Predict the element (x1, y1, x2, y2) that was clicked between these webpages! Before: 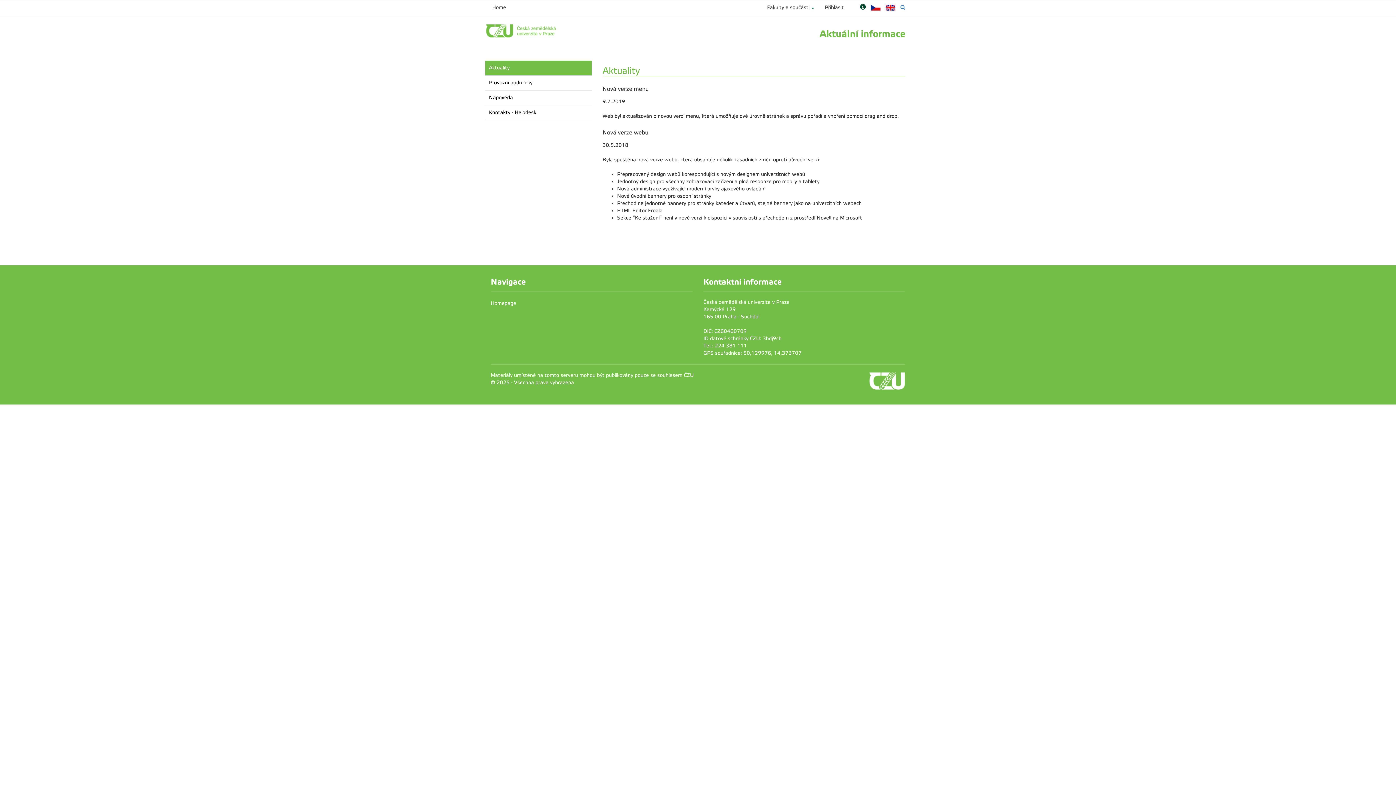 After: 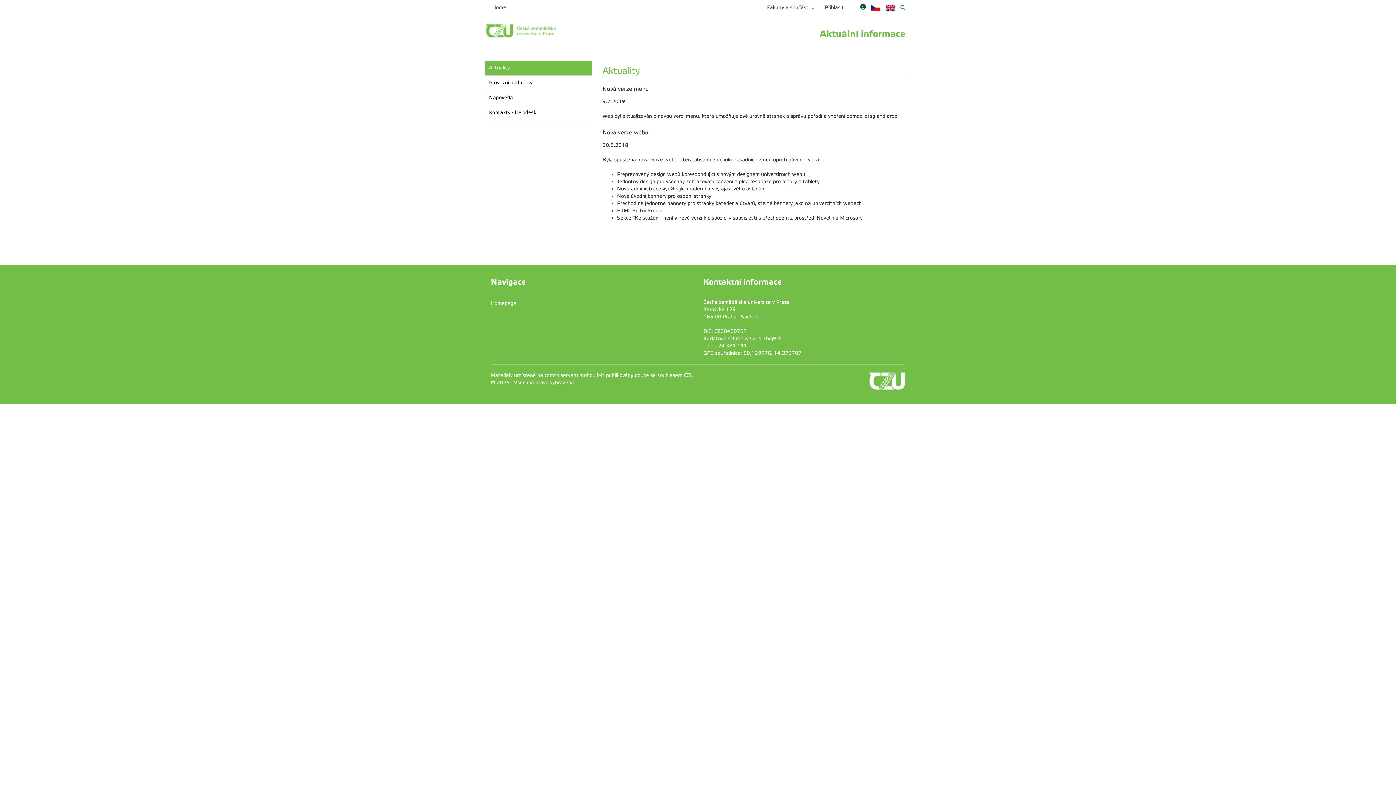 Action: label: Aktuality bbox: (485, 60, 591, 75)